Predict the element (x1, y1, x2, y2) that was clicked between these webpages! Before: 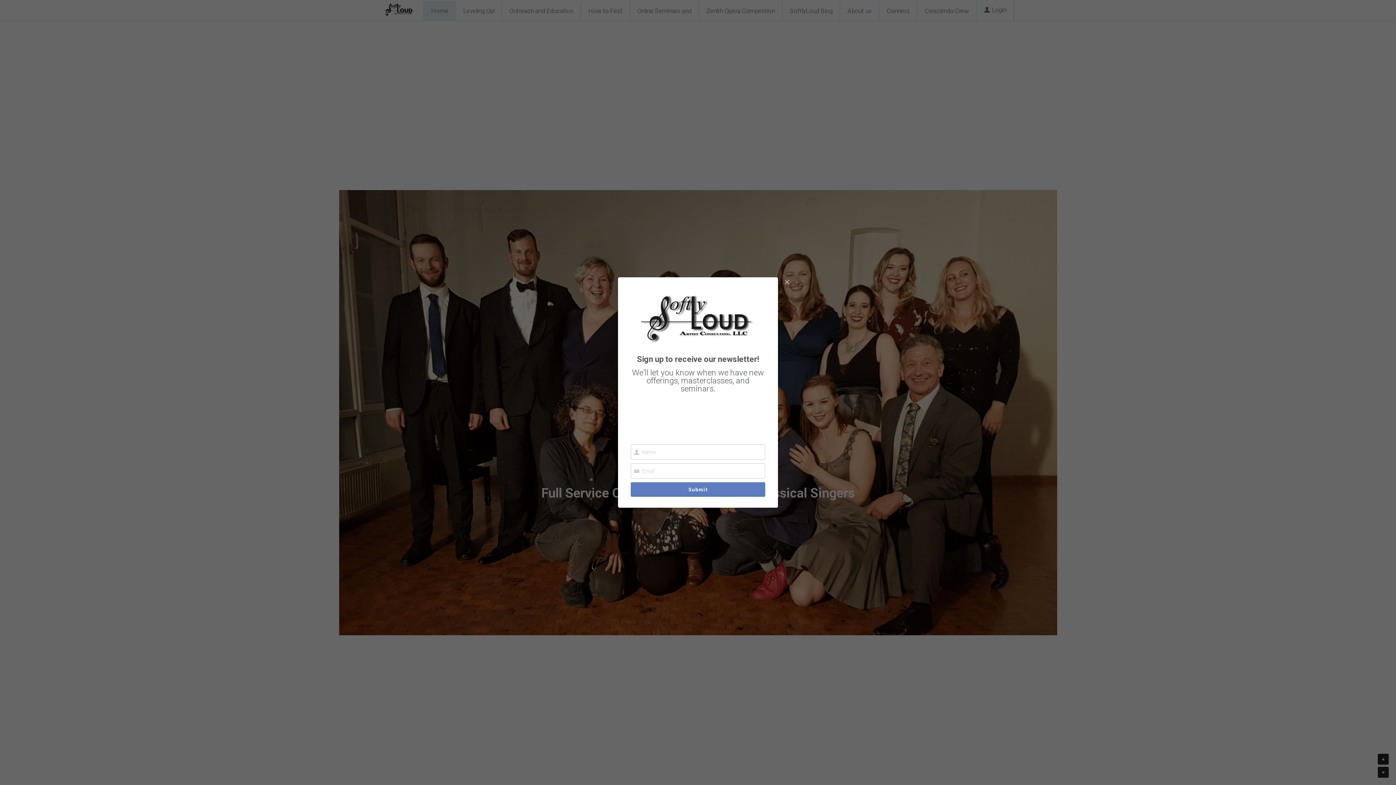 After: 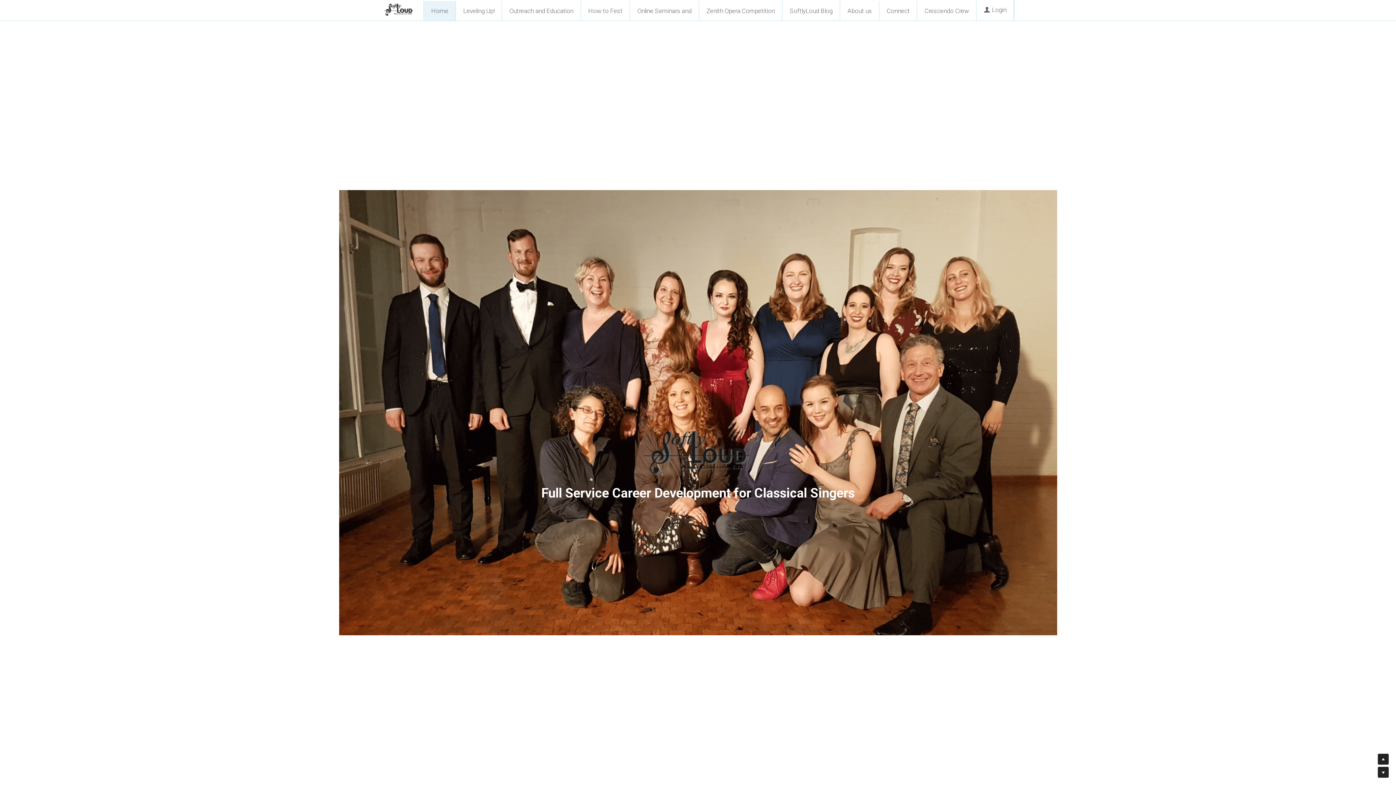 Action: label: Close bbox: (781, 277, 792, 288)